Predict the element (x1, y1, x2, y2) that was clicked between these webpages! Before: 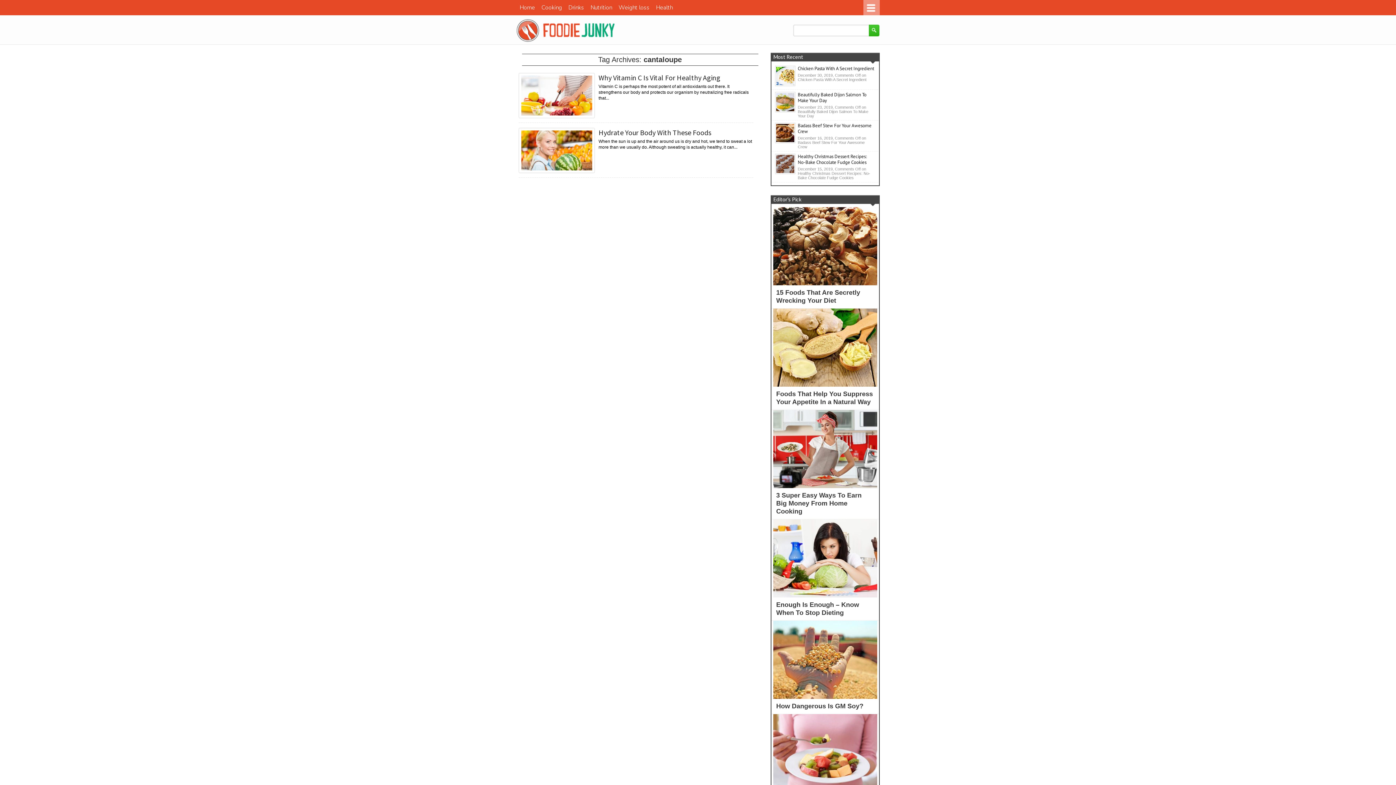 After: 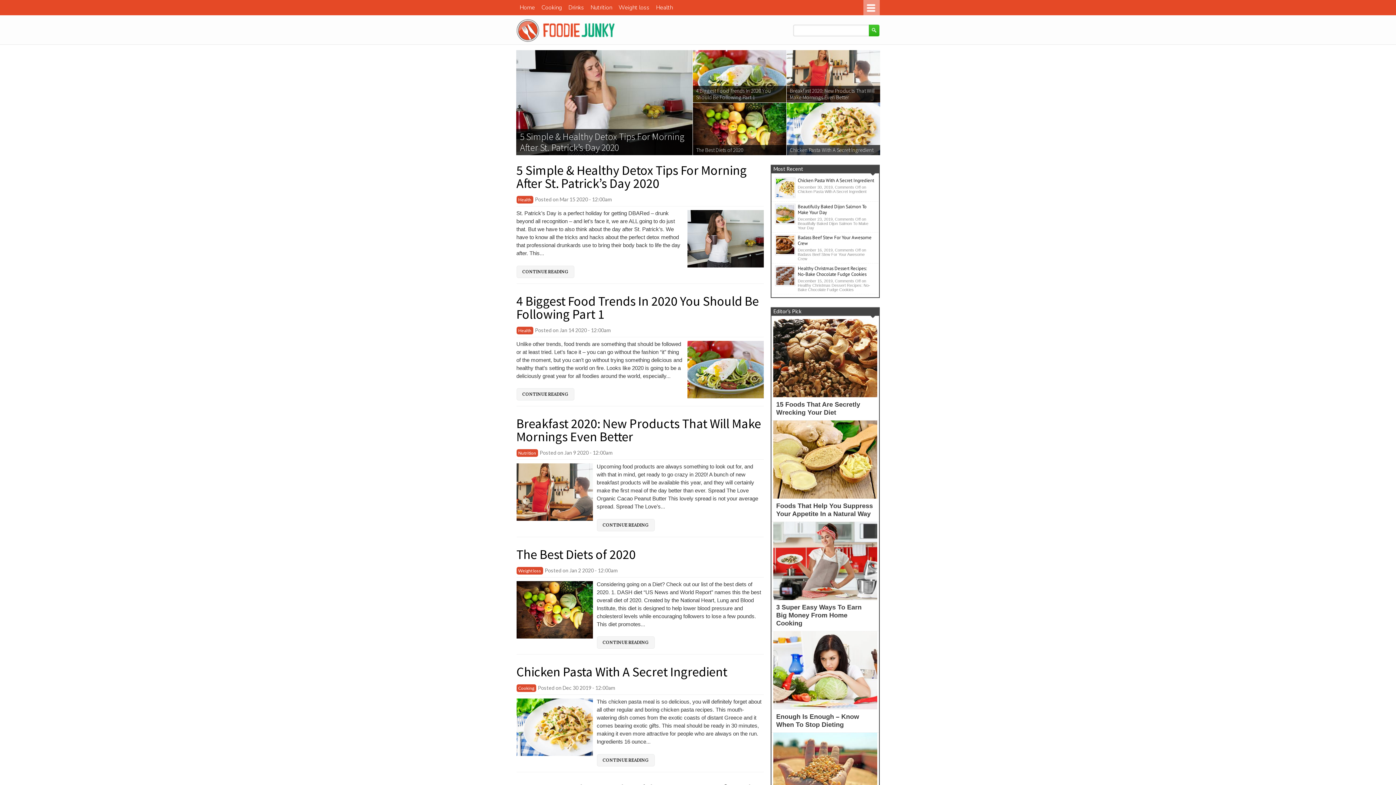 Action: bbox: (516, 0, 538, 15) label: Home